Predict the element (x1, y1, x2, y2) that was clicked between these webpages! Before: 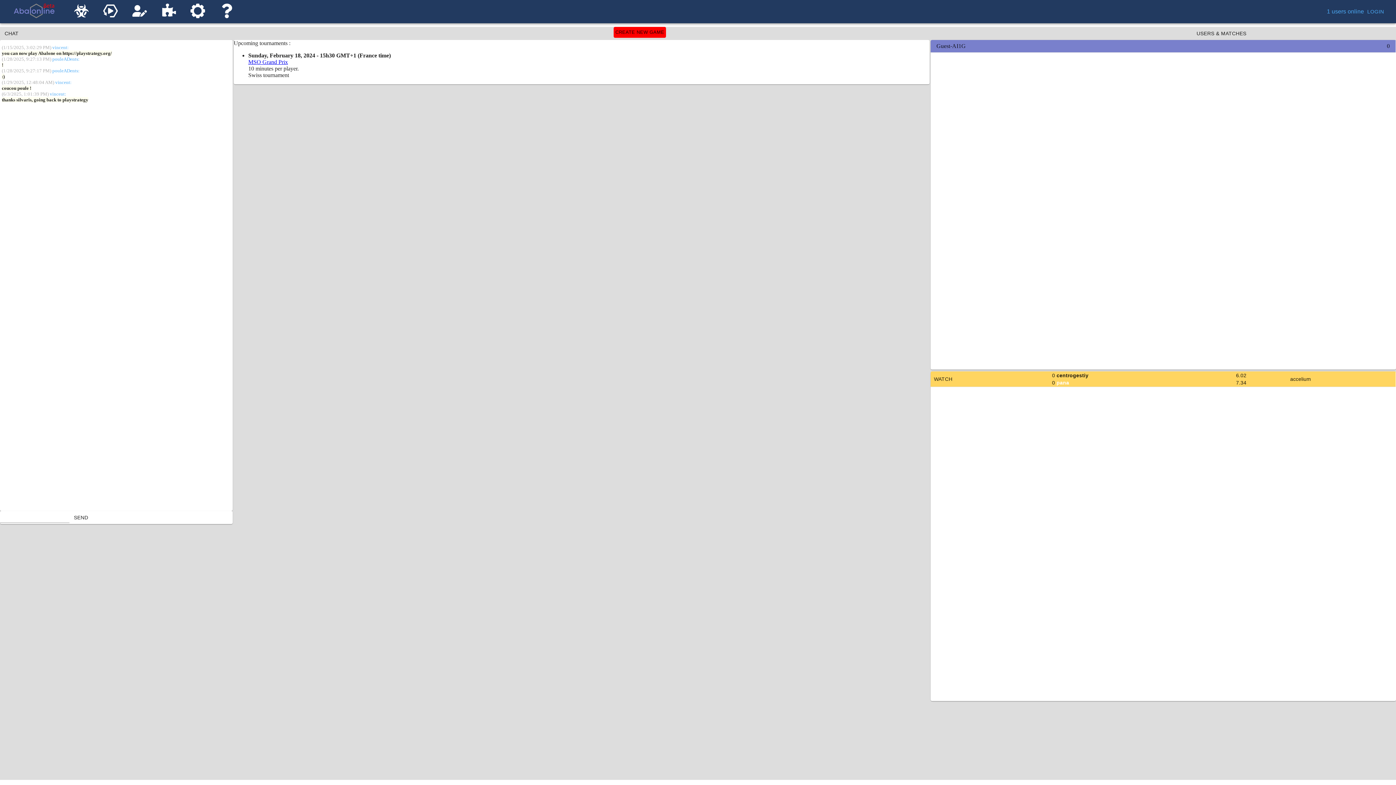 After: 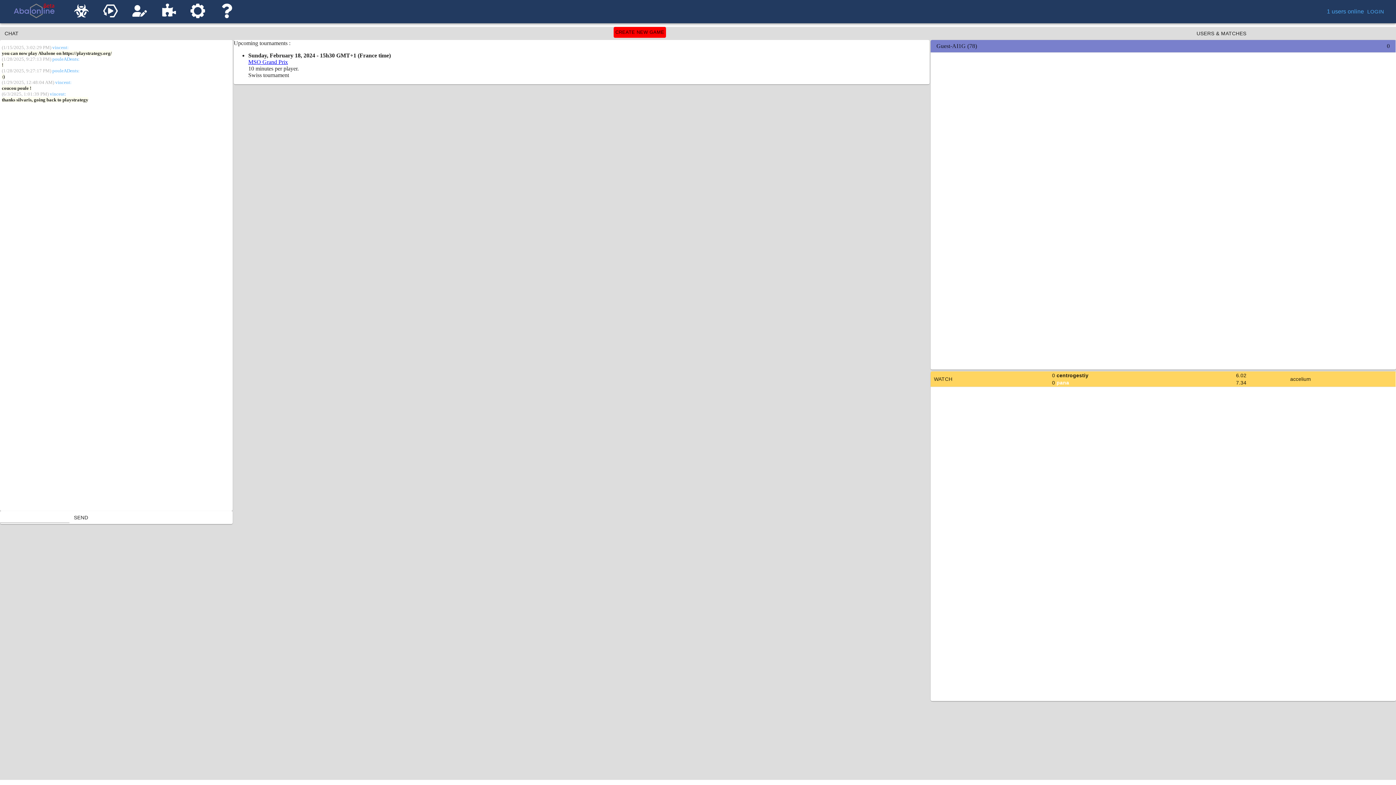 Action: label: βeta bbox: (8, 13, 59, 19)